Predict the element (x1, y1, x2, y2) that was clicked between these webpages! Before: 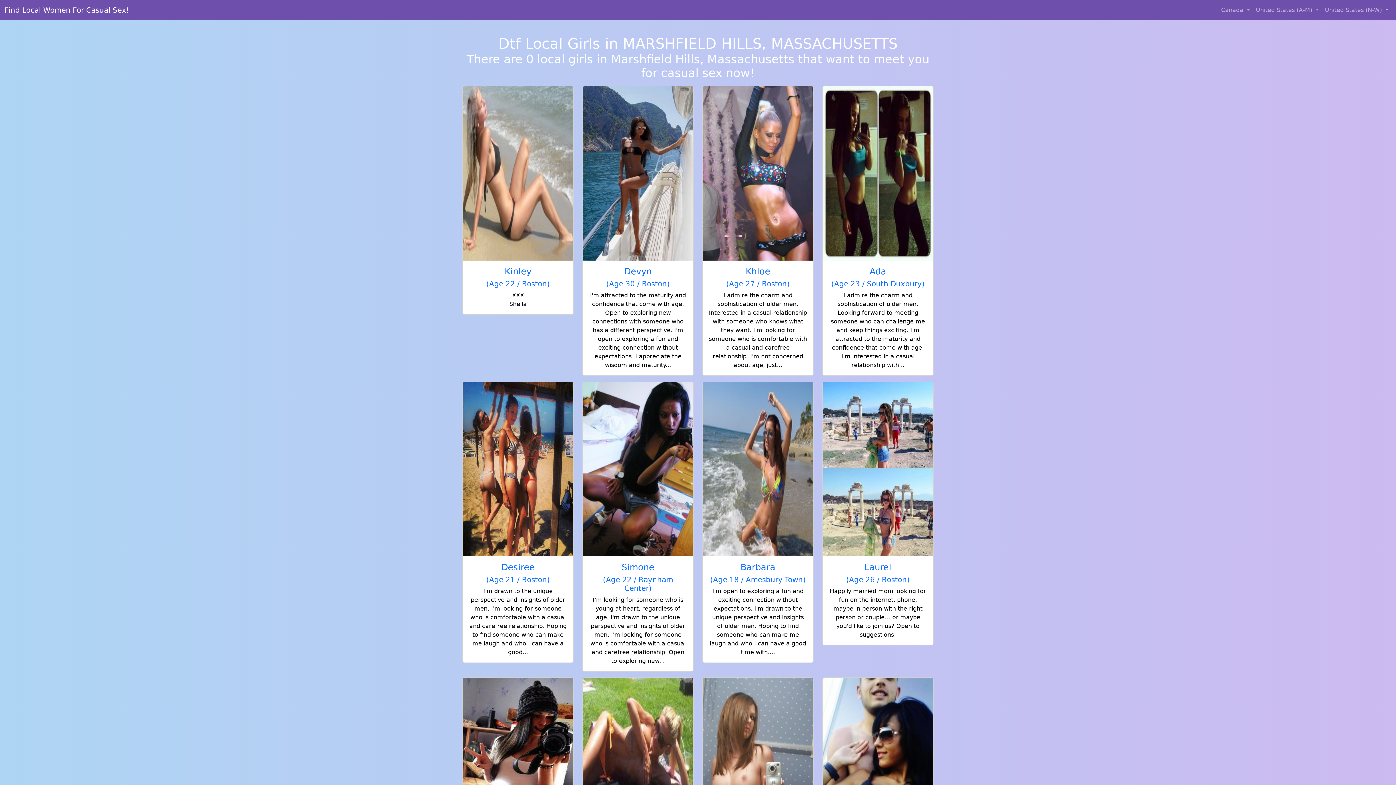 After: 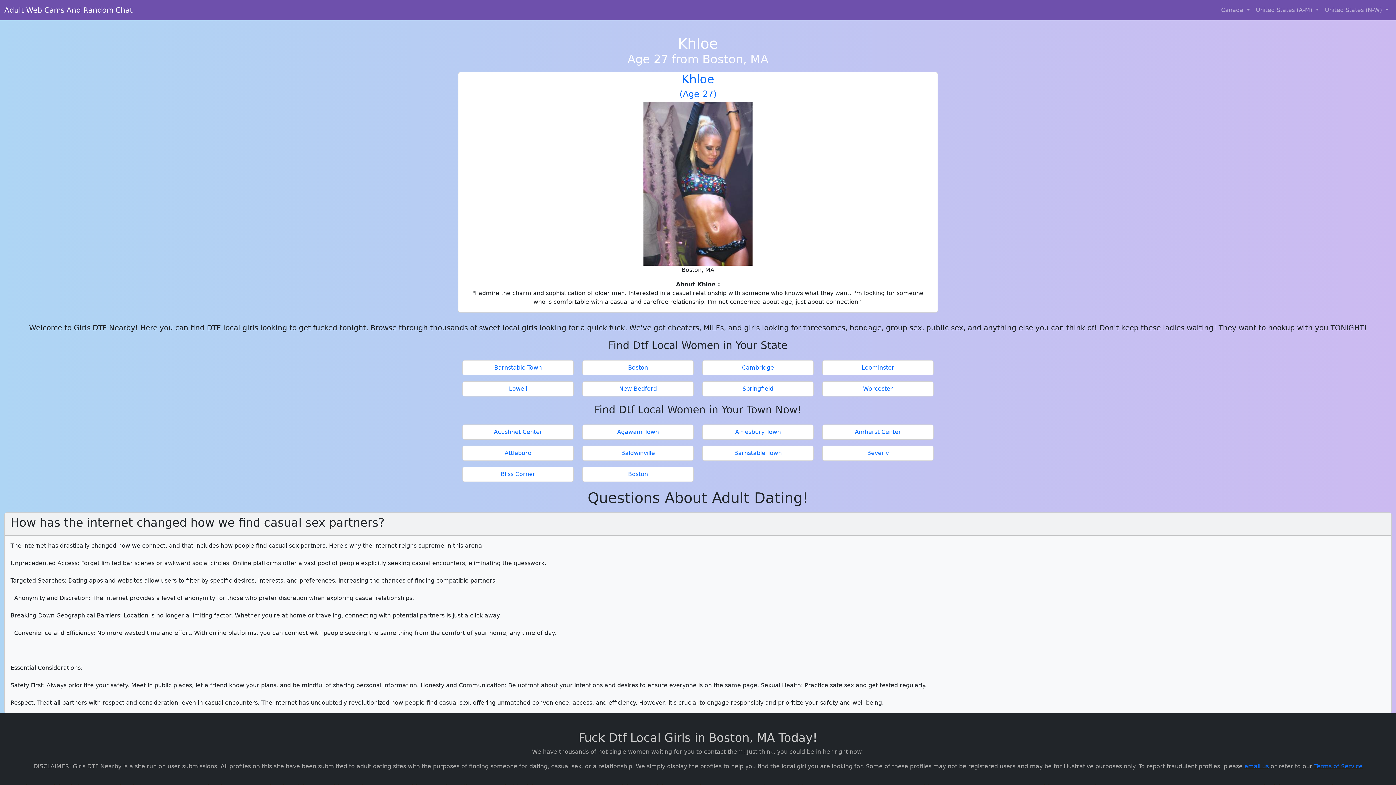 Action: bbox: (702, 86, 813, 375) label: Khloe
(Age 27 / Boston)

I admire the charm and sophistication of older men. Interested in a casual relationship with someone who knows what they want. I'm looking for someone who is comfortable with a casual and carefree relationship. I'm not concerned about age, just...